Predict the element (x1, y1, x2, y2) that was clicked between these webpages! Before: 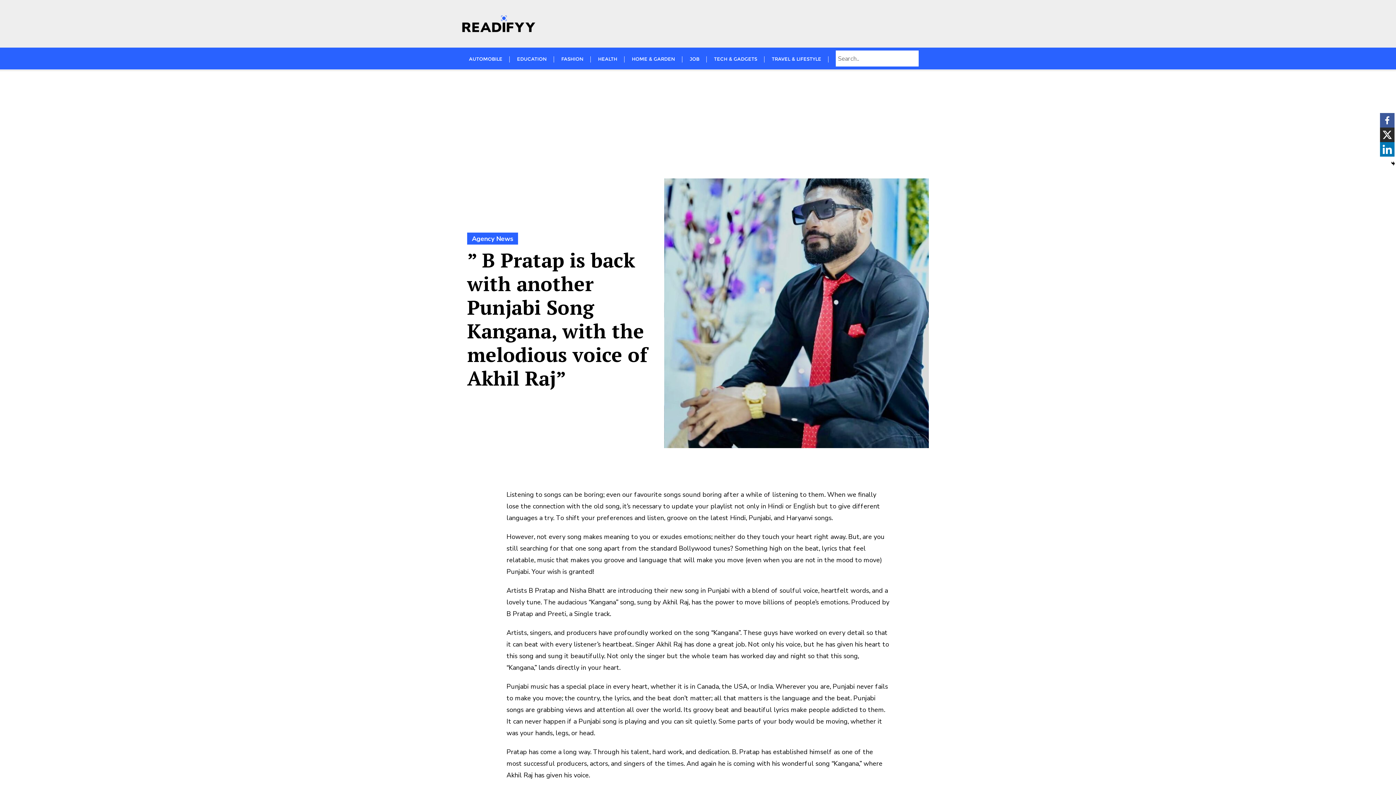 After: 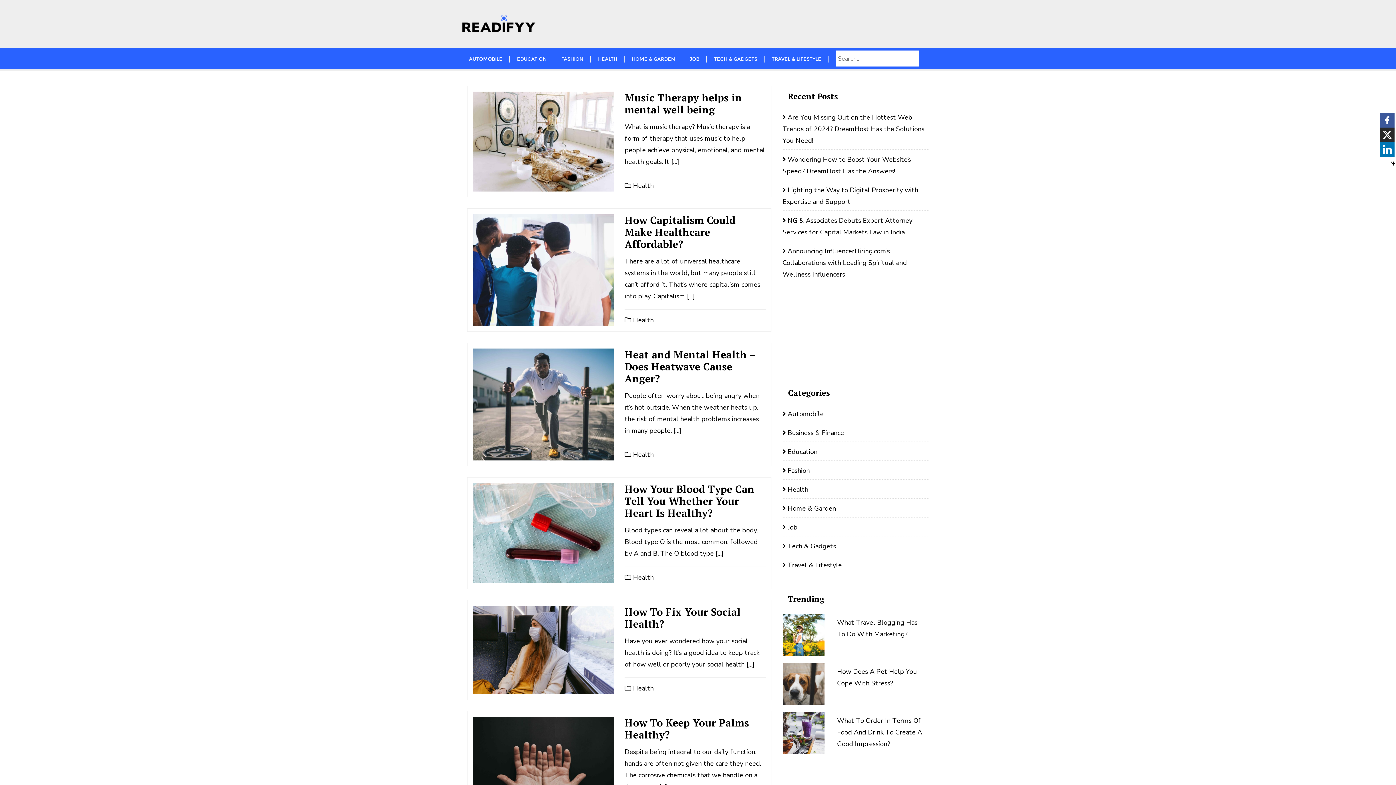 Action: label: HEALTH bbox: (590, 49, 624, 67)